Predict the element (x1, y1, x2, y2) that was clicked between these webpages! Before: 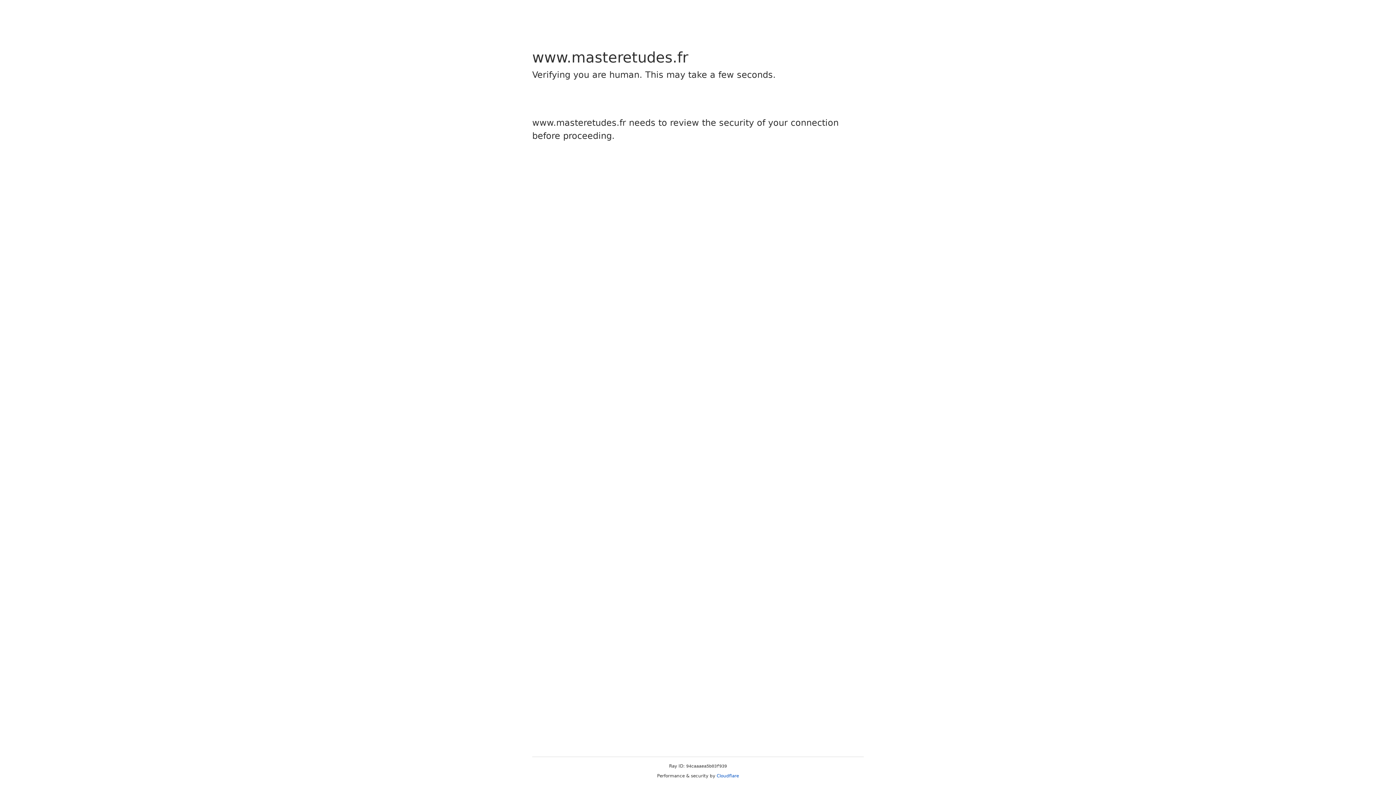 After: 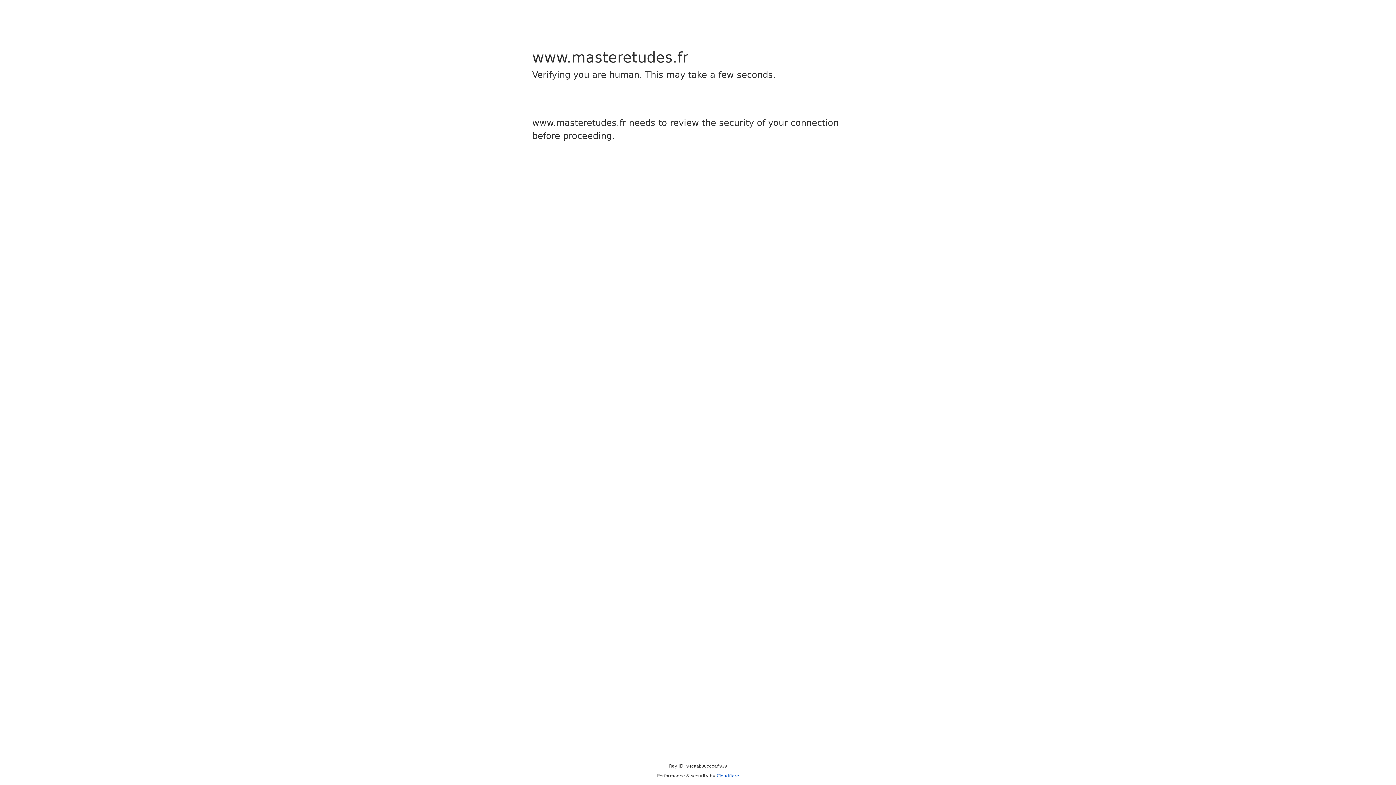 Action: bbox: (716, 773, 739, 778) label: Cloudflare